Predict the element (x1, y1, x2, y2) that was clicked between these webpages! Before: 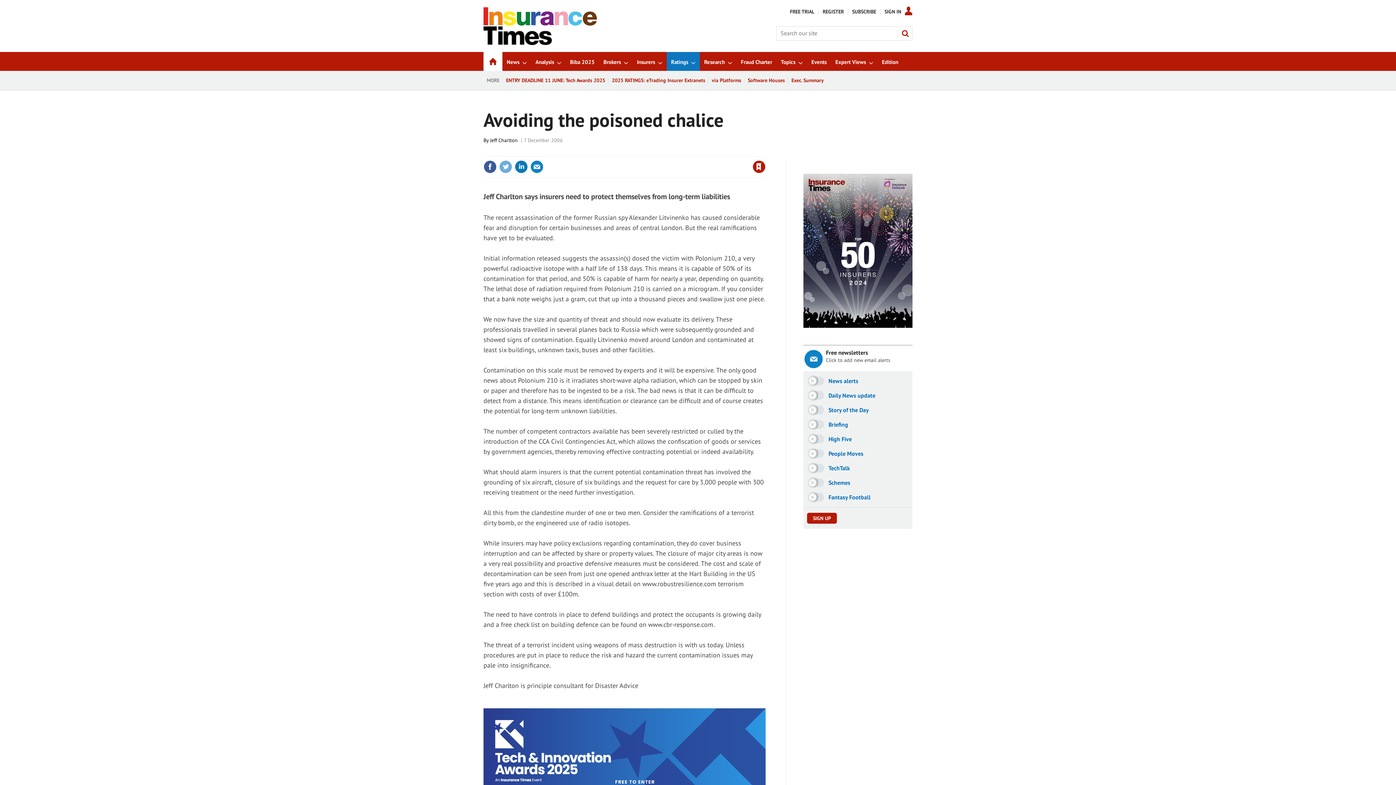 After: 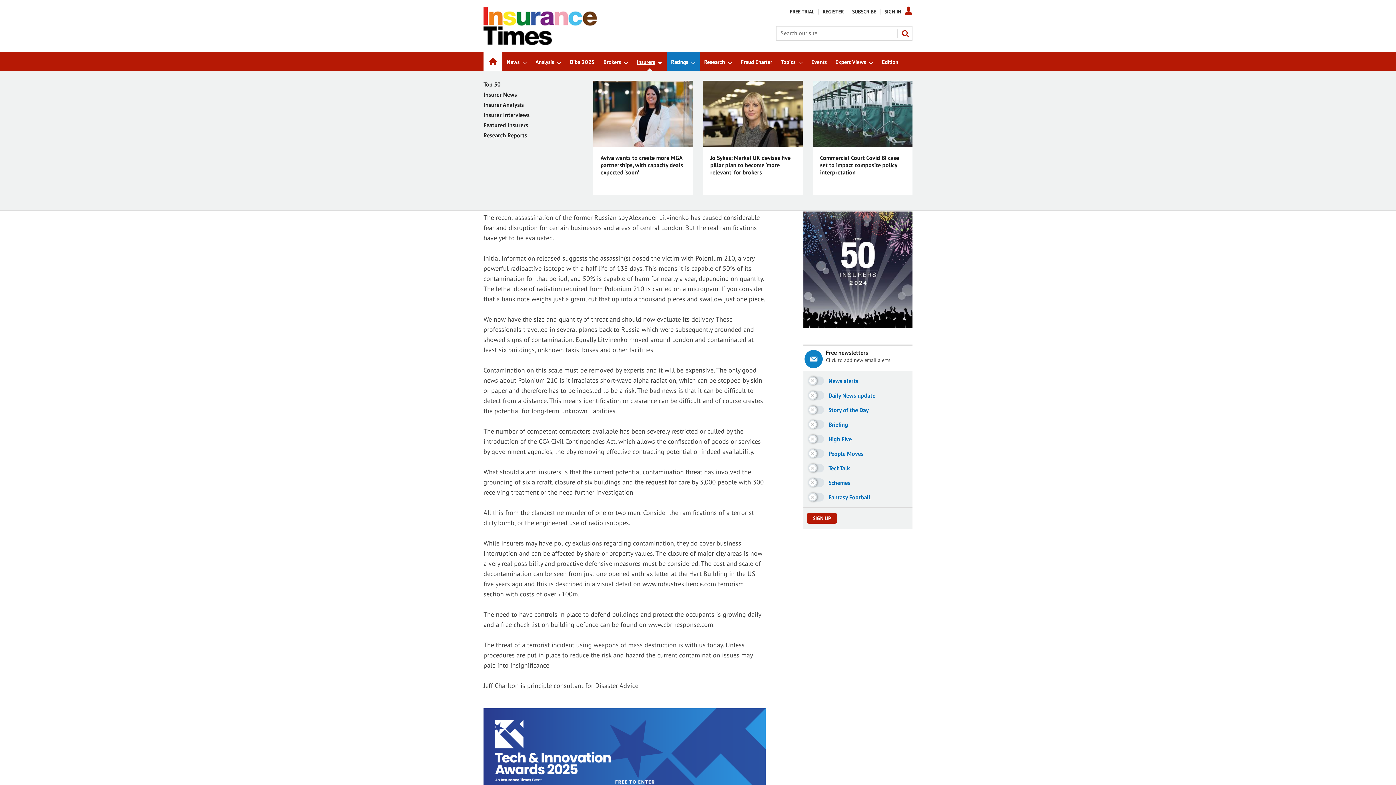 Action: bbox: (632, 52, 666, 70) label: Insurers